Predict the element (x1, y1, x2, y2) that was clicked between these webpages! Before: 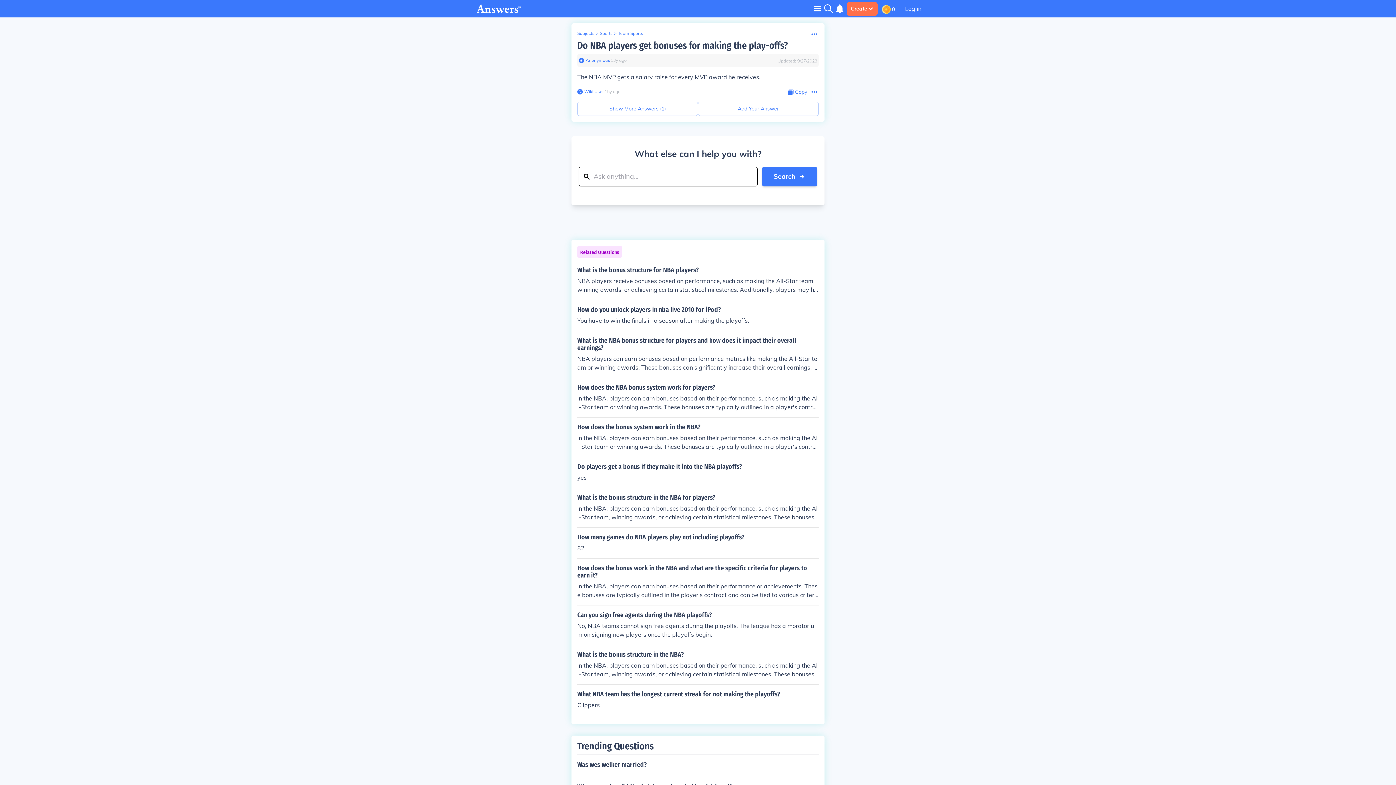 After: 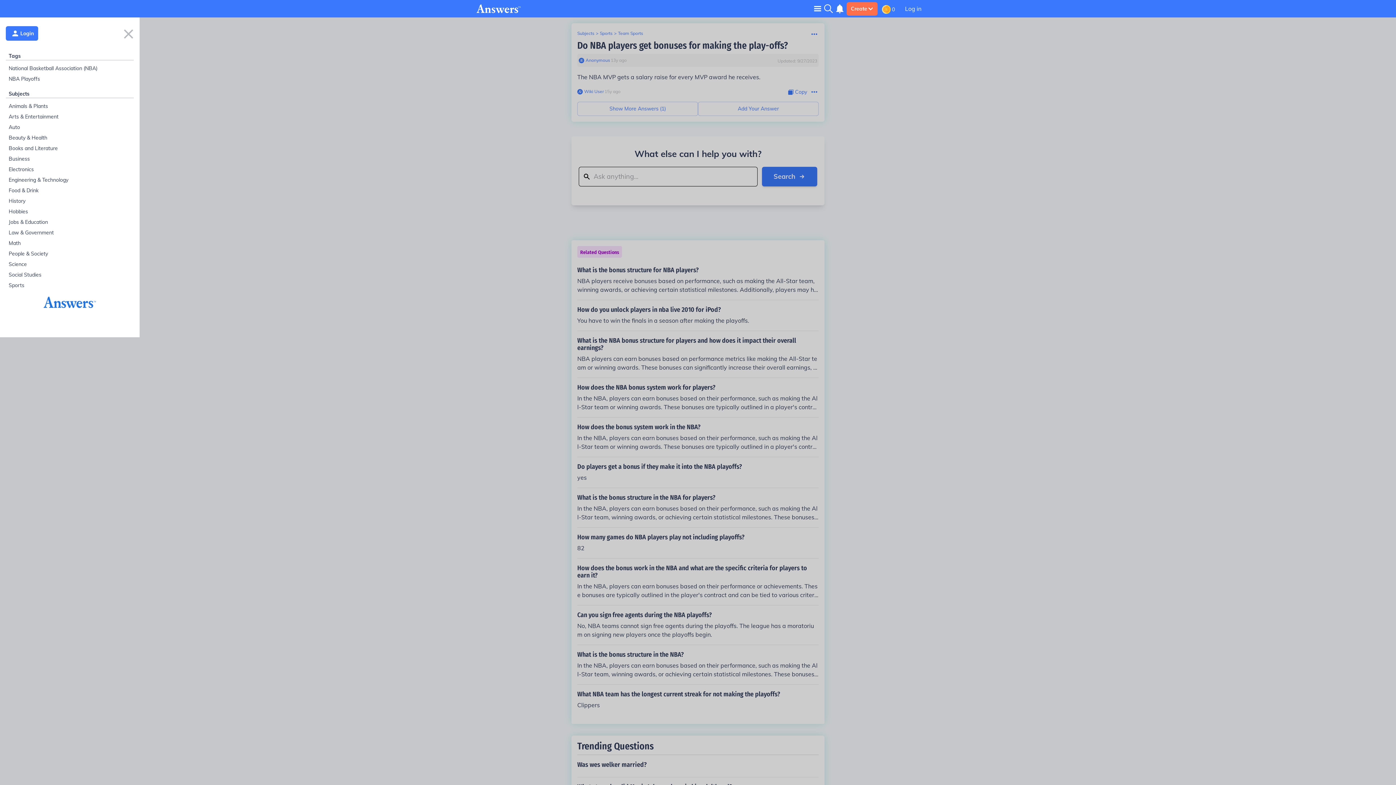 Action: label: Toggle navigation bbox: (814, 5, 821, 11)